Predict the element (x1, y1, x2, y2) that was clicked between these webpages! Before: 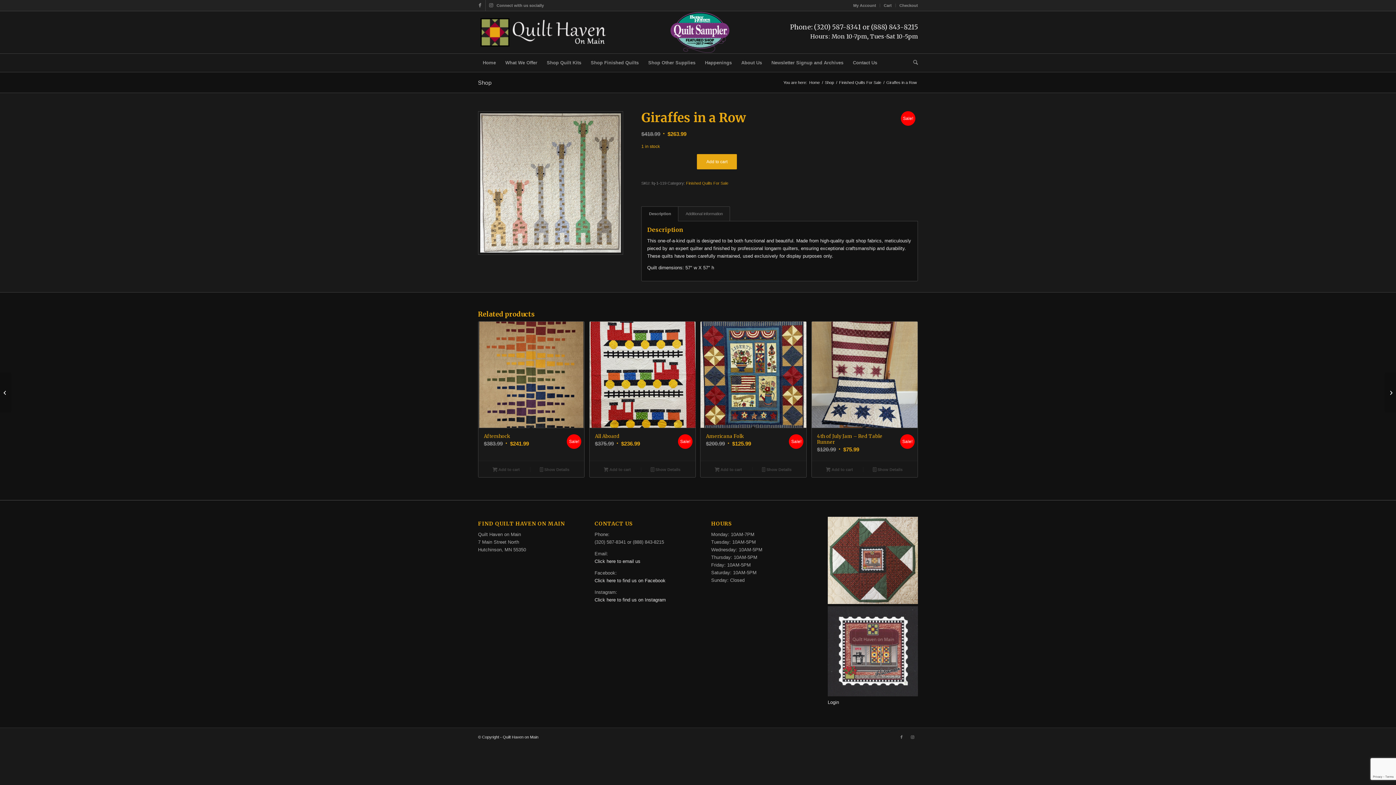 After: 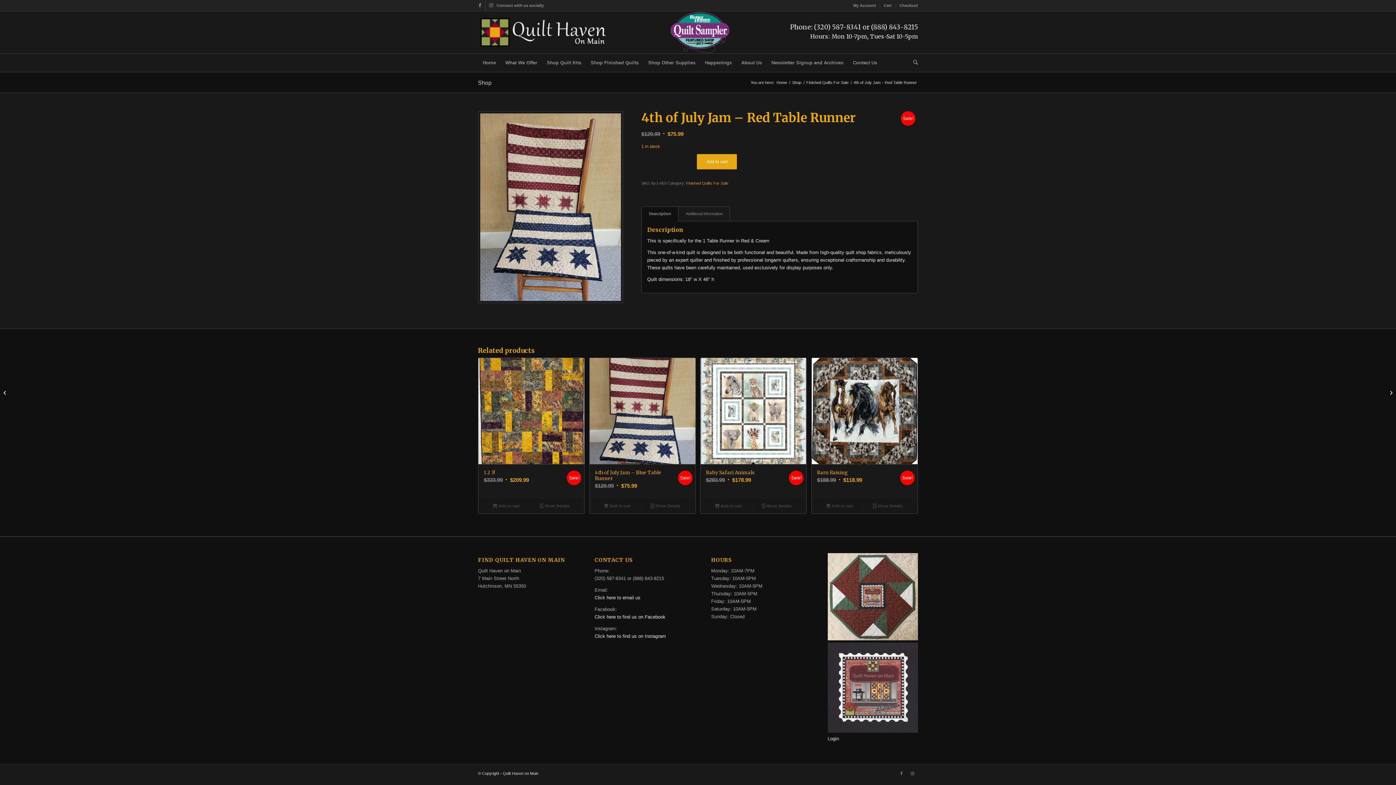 Action: bbox: (811, 321, 917, 461) label: 4th of July Jam – Red Table Runner
$120.99 
Original price was: $120.99.
$75.99
Current price is: $75.99.
Sale!